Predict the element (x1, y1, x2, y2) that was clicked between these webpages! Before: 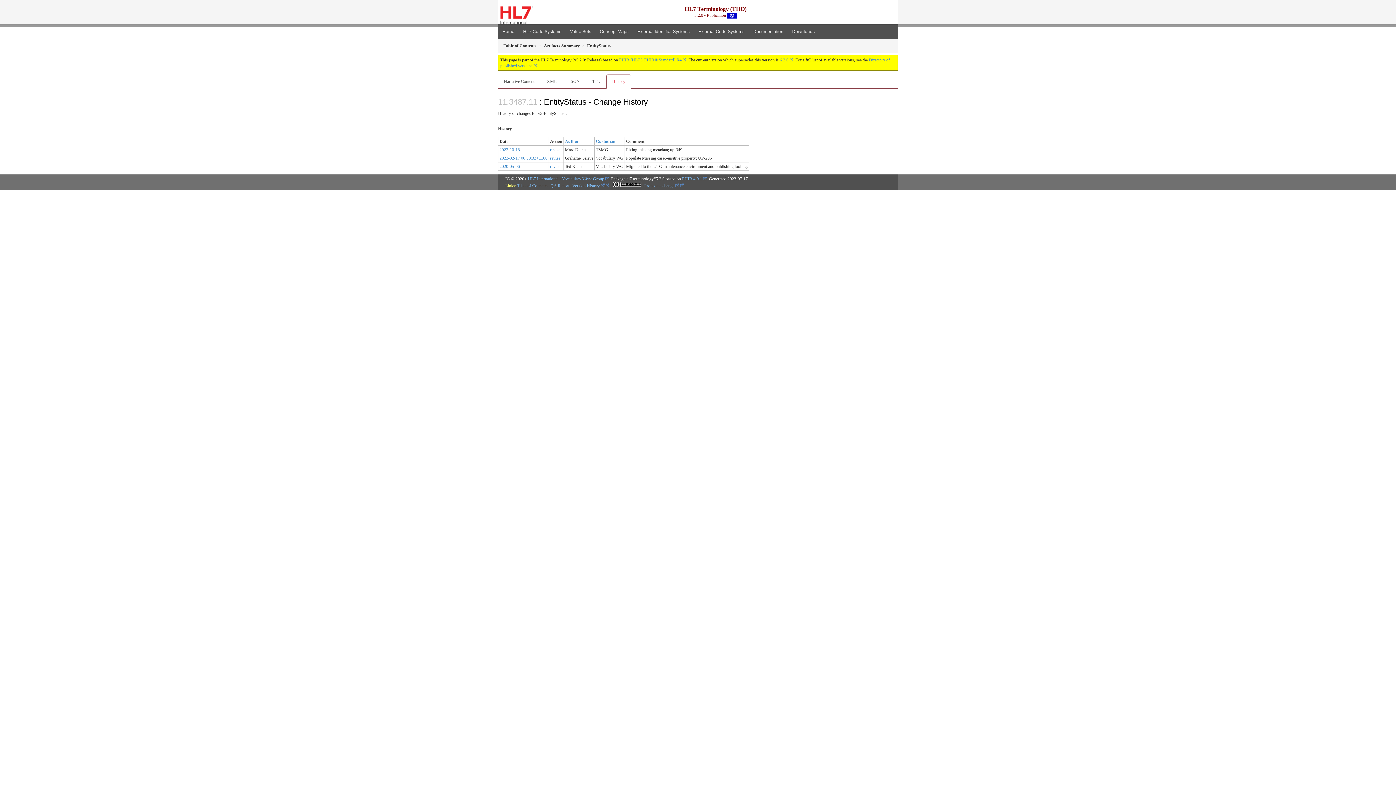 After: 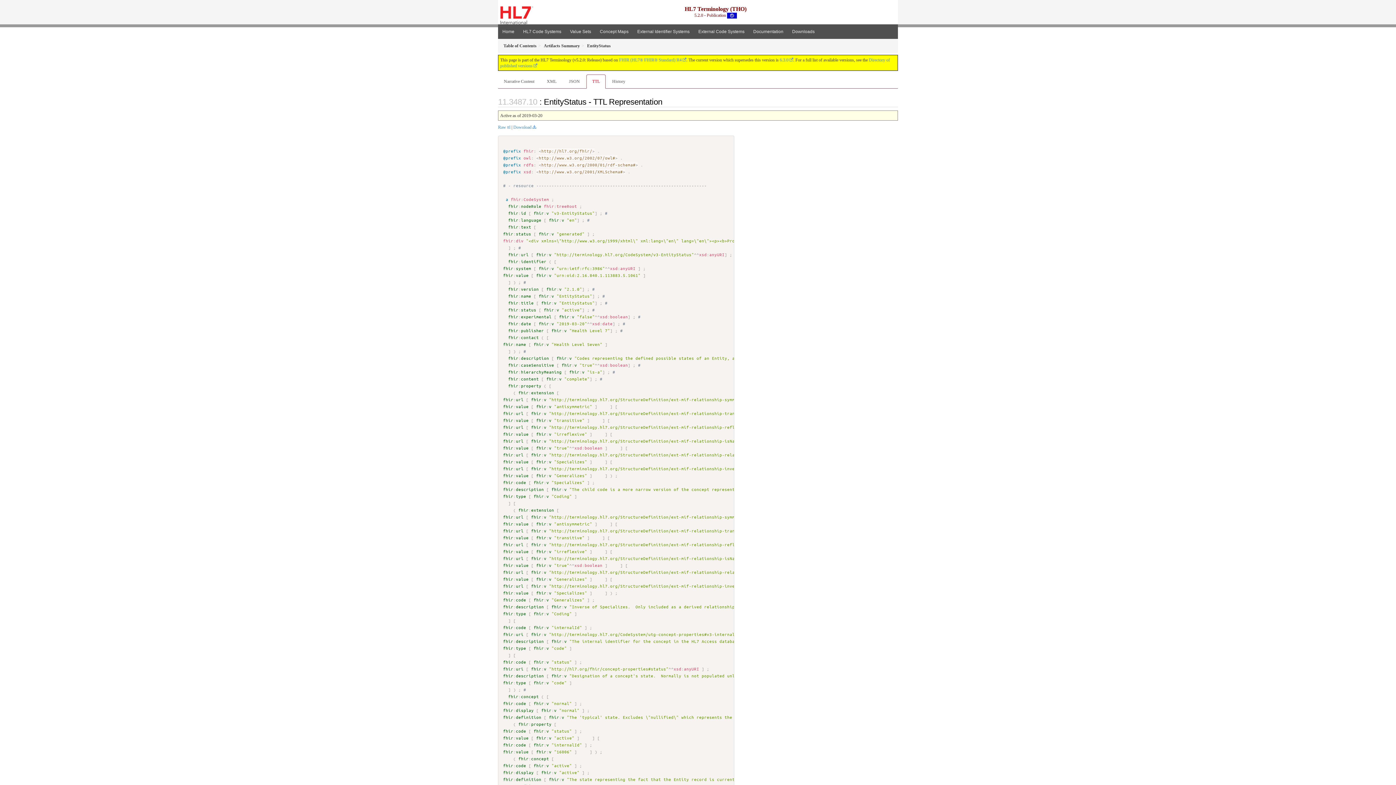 Action: bbox: (586, 74, 605, 88) label: TTL